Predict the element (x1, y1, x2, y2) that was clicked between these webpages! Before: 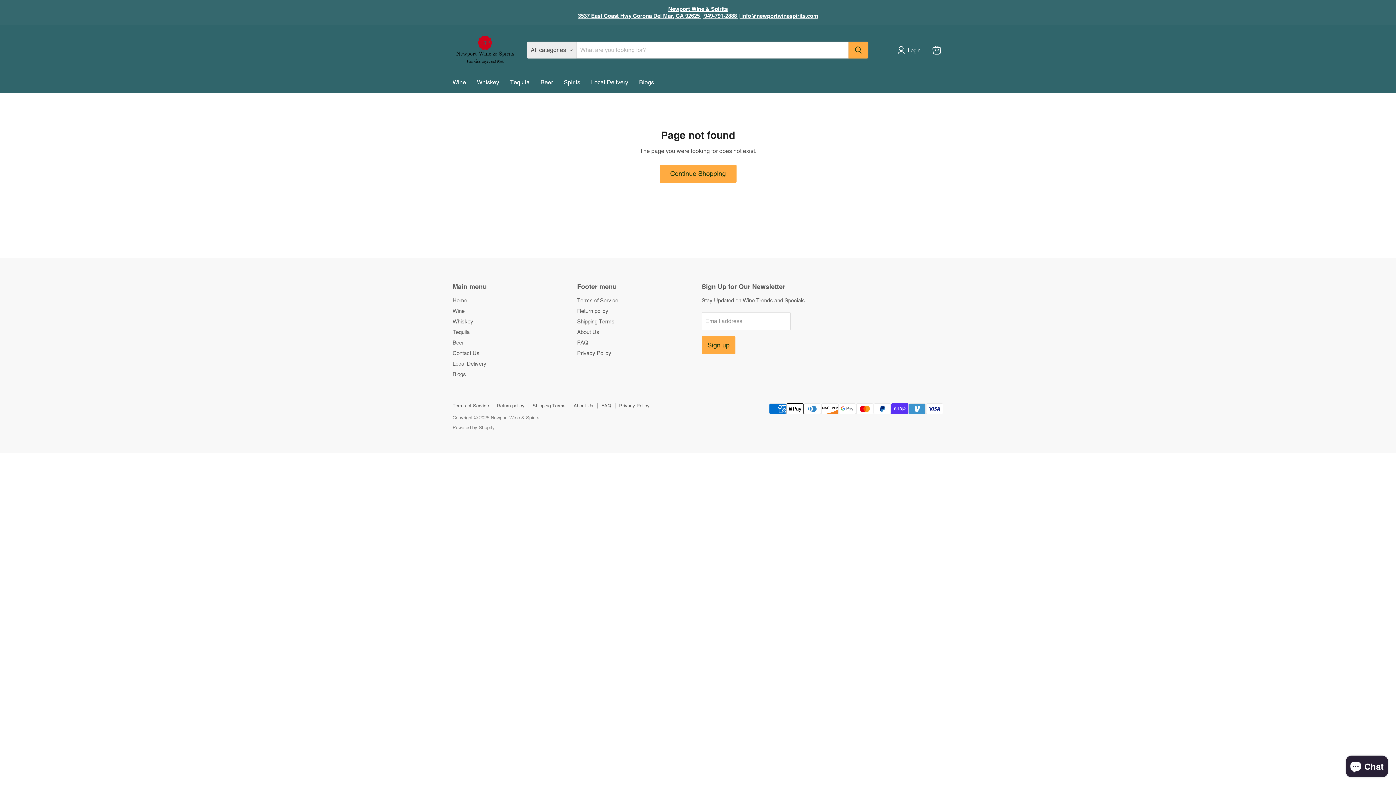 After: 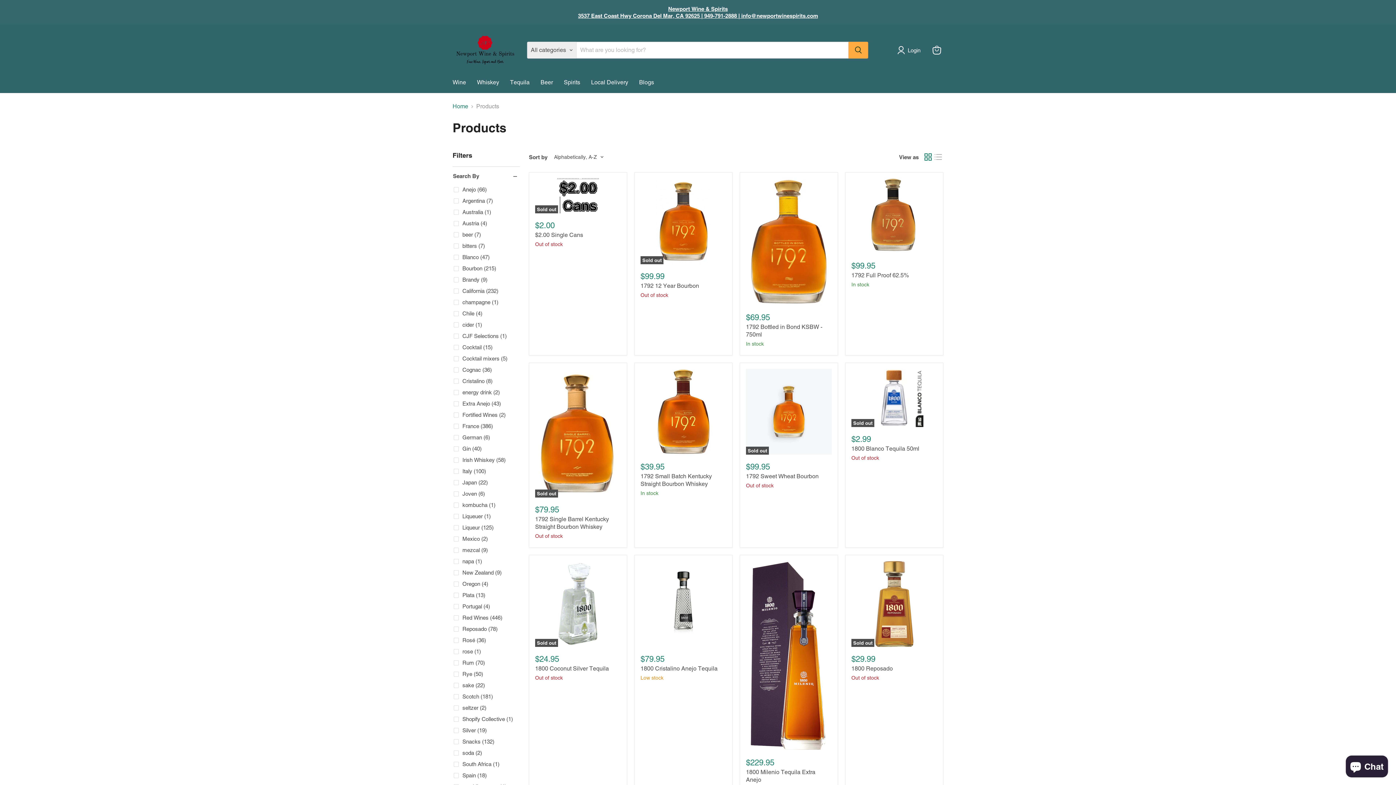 Action: bbox: (1, 1, 1394, 22)